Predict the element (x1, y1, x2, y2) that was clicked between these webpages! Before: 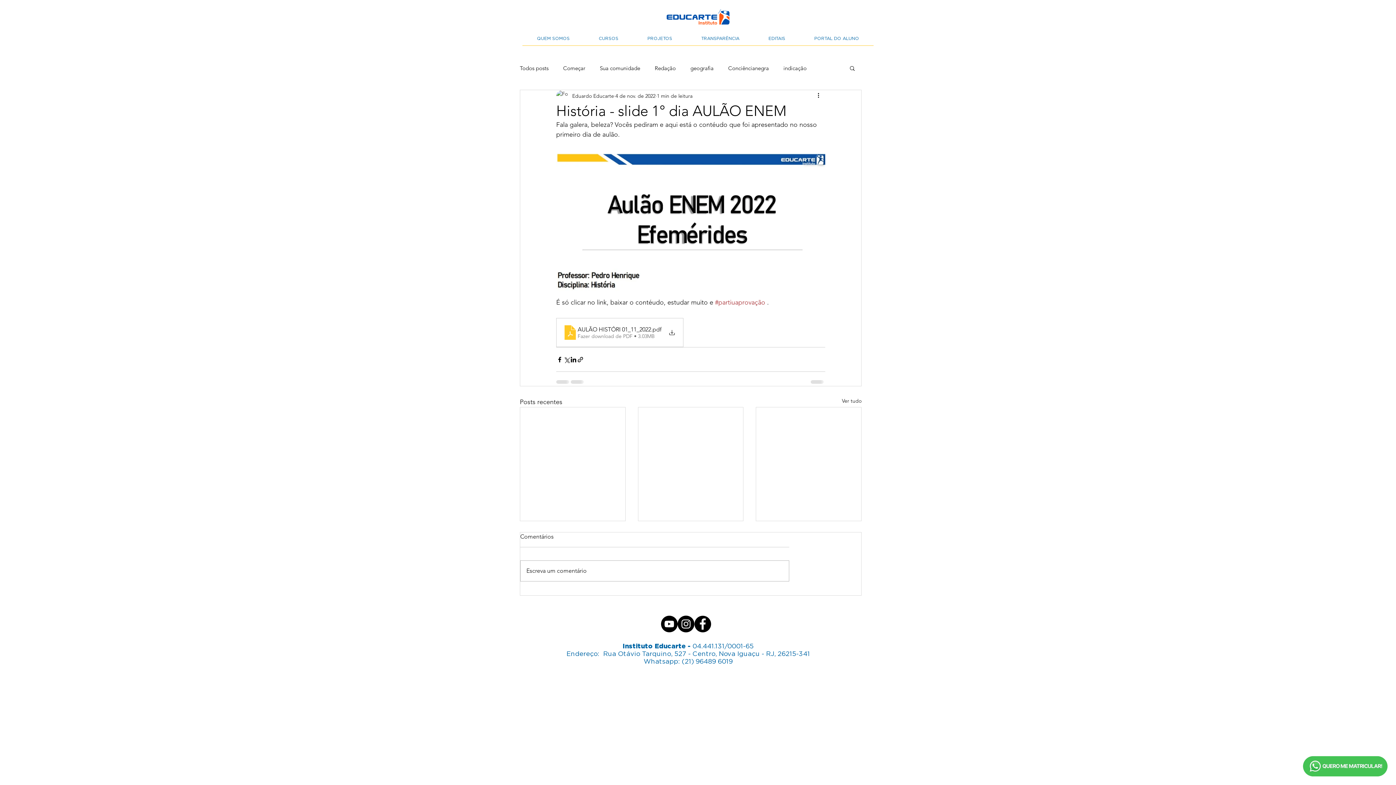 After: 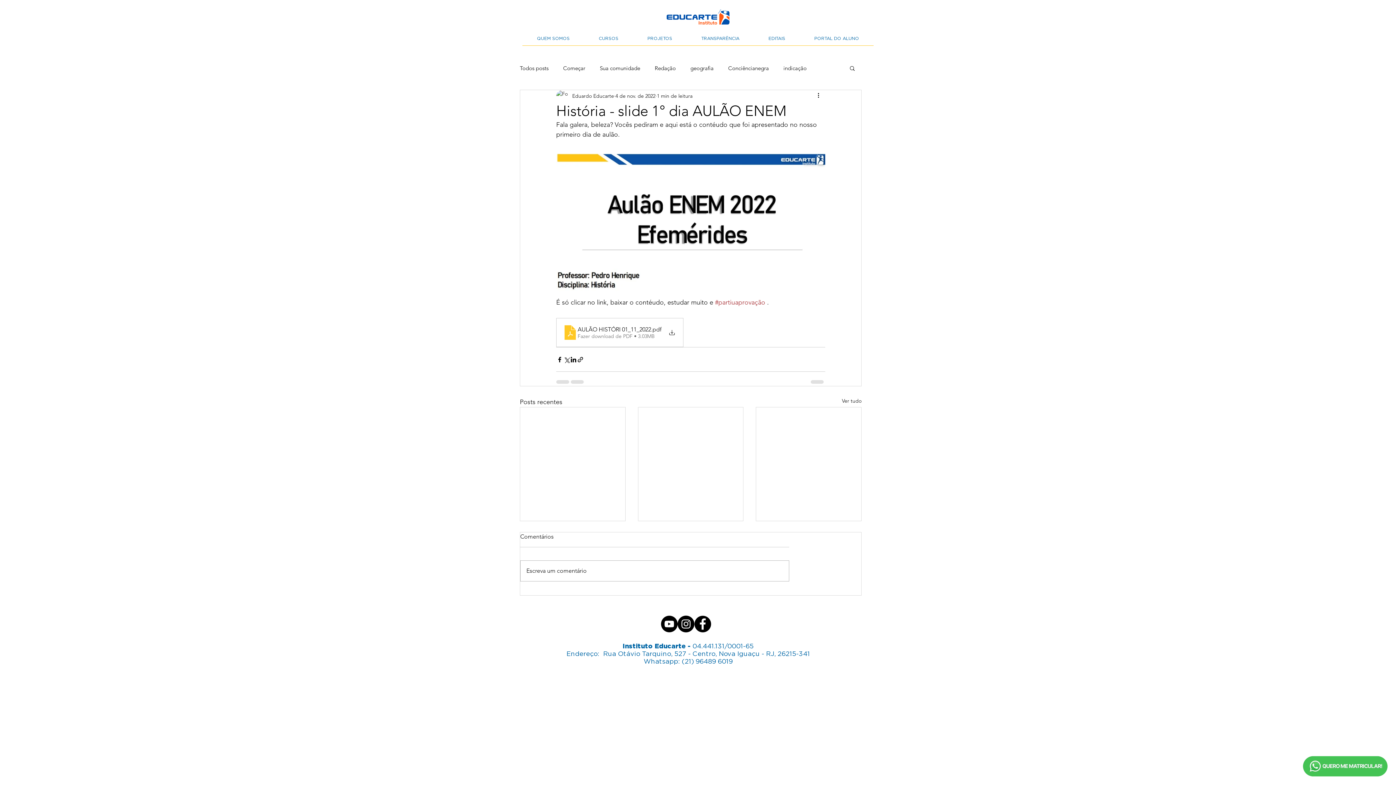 Action: bbox: (1302, 755, 1389, 778)